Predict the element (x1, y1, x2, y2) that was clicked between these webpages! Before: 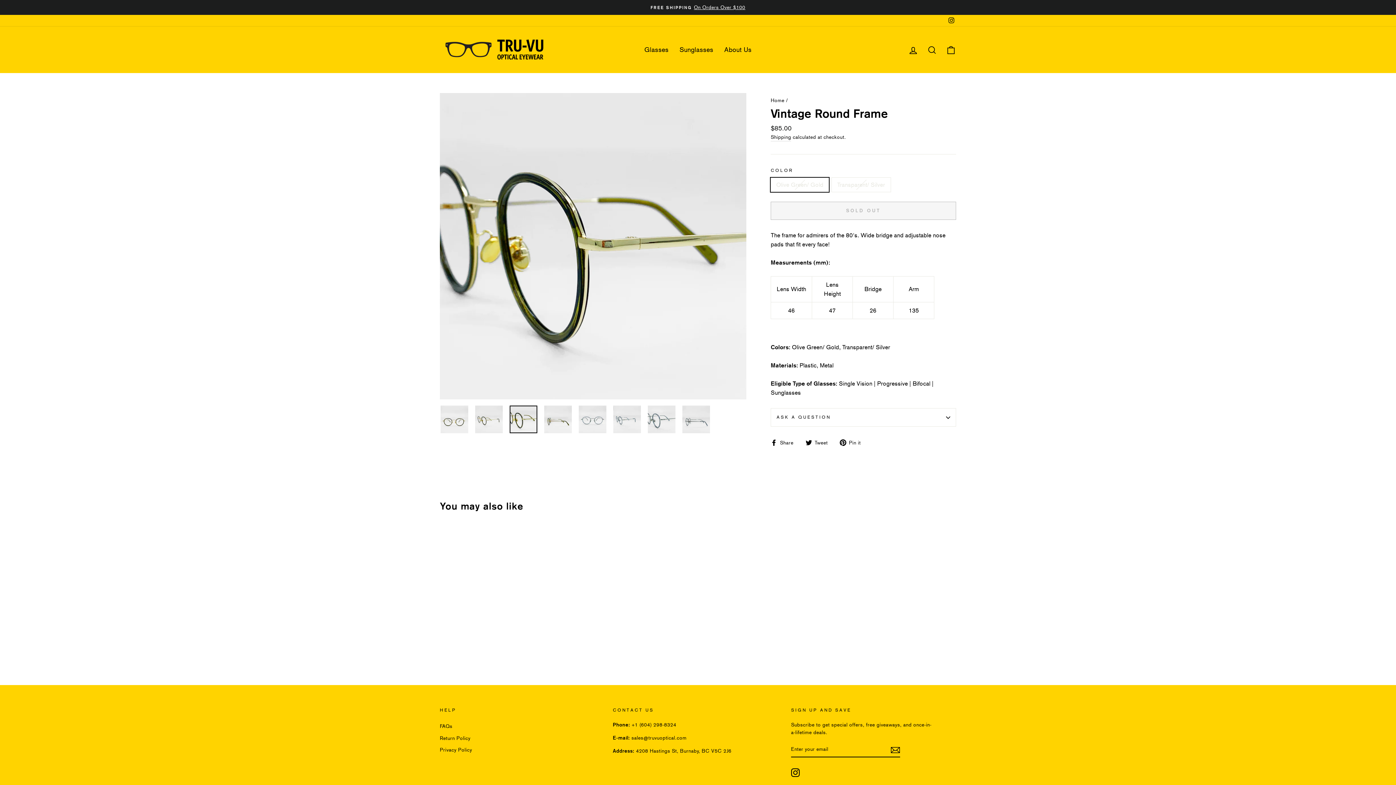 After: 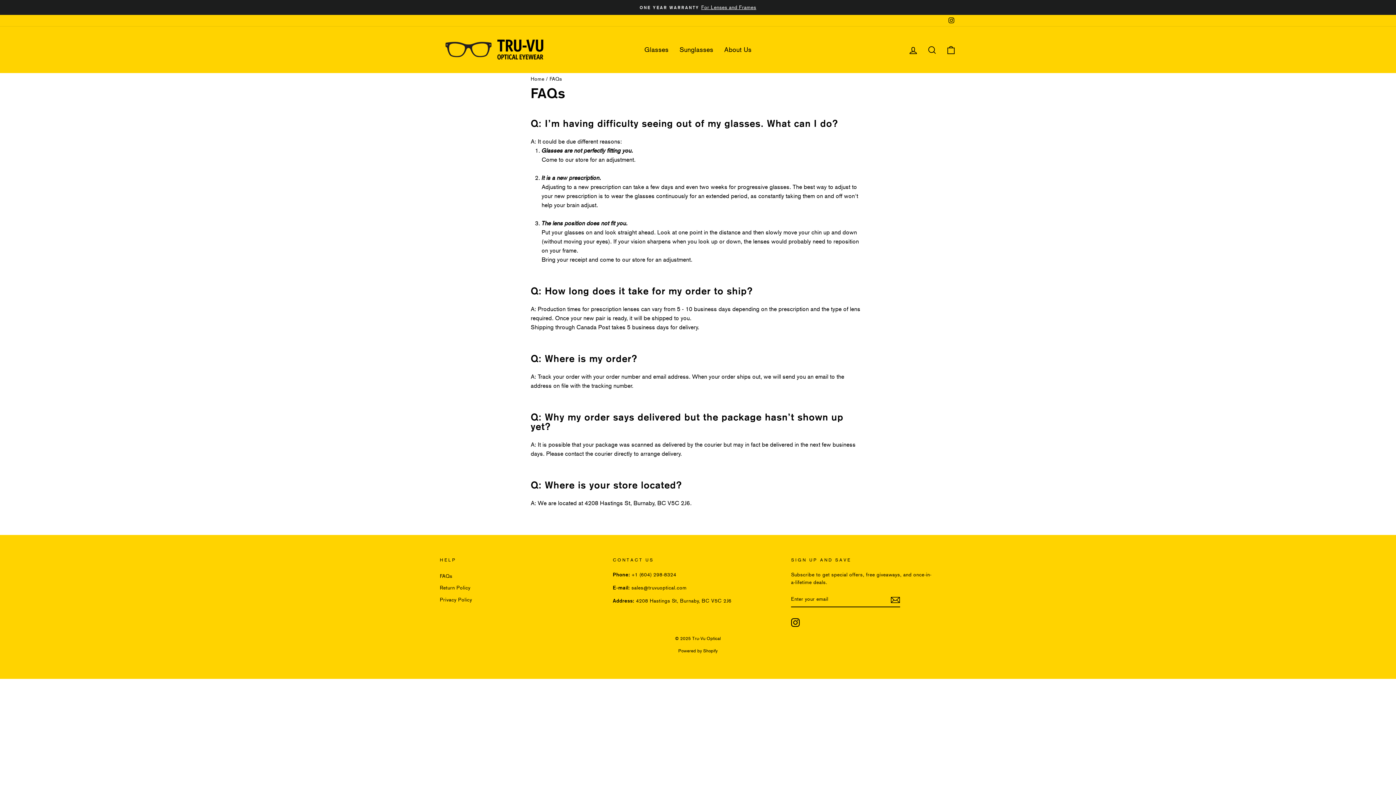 Action: bbox: (440, 721, 452, 732) label: FAQs